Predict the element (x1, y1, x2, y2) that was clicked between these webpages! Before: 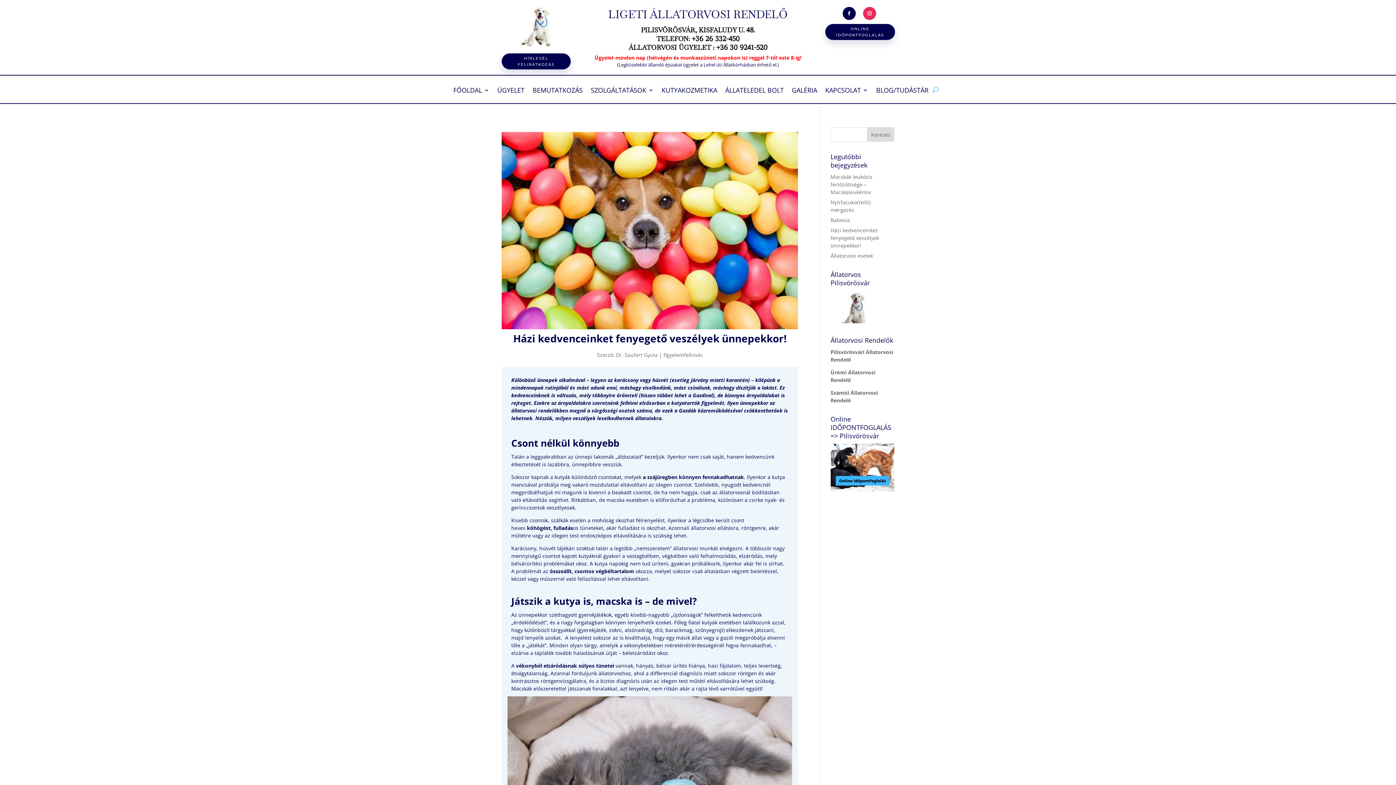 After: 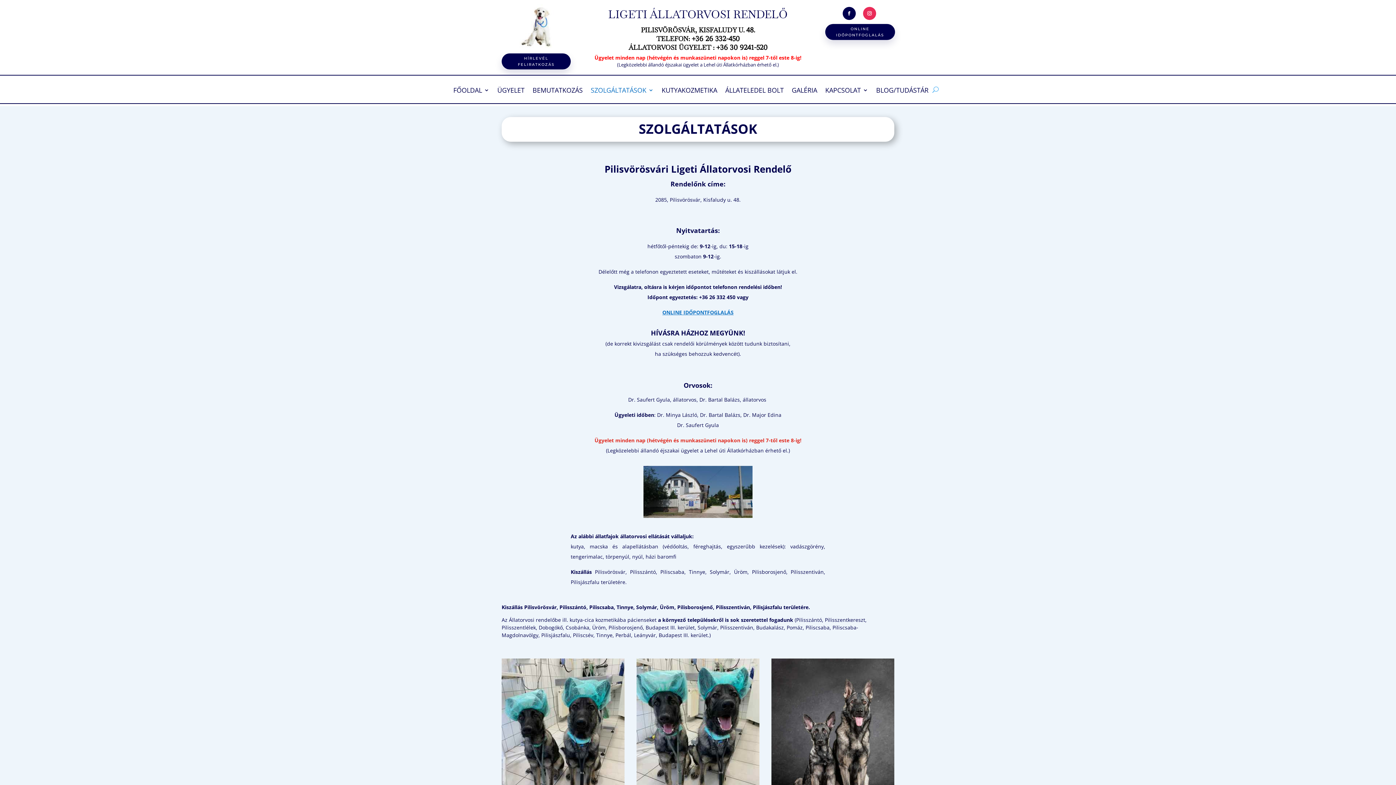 Action: bbox: (590, 87, 653, 103) label: SZOLGÁLTATÁSOK